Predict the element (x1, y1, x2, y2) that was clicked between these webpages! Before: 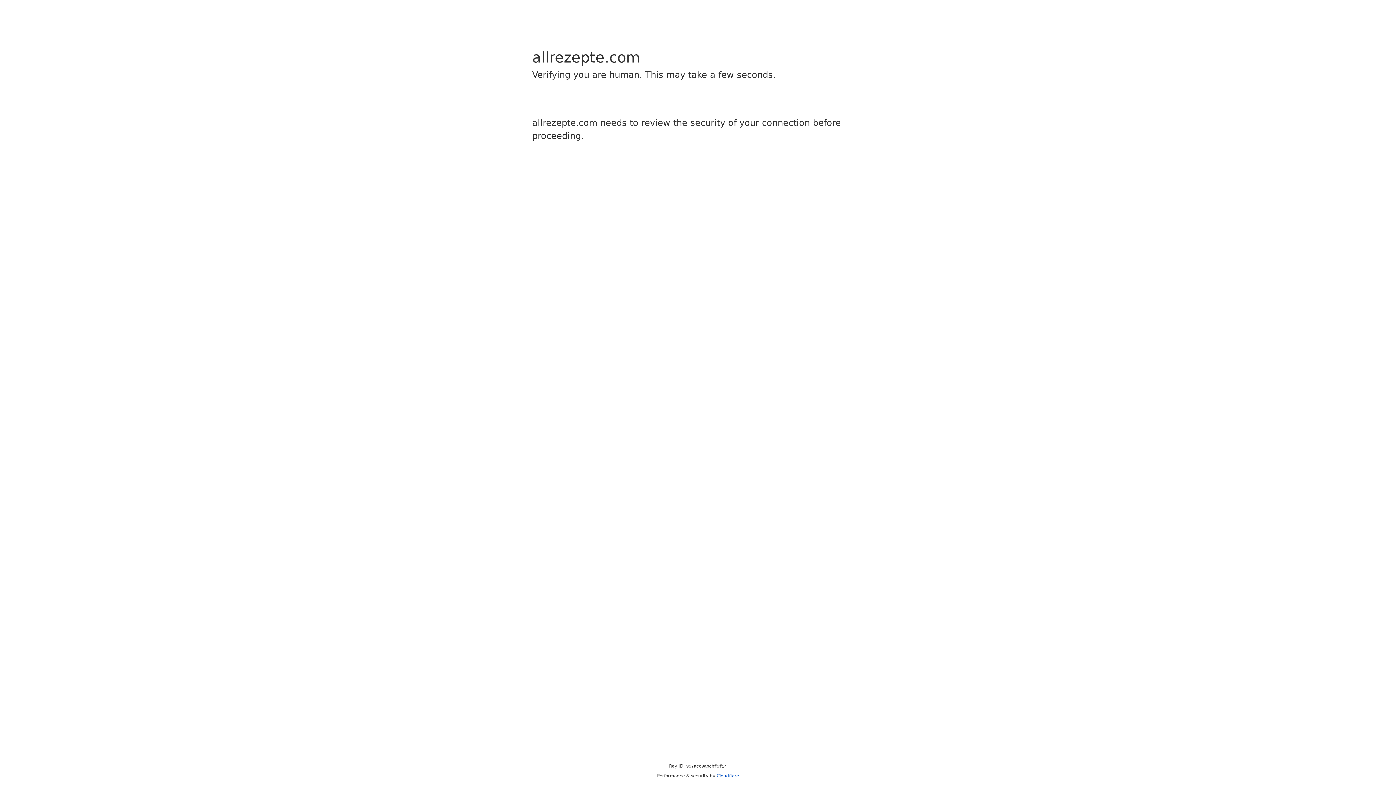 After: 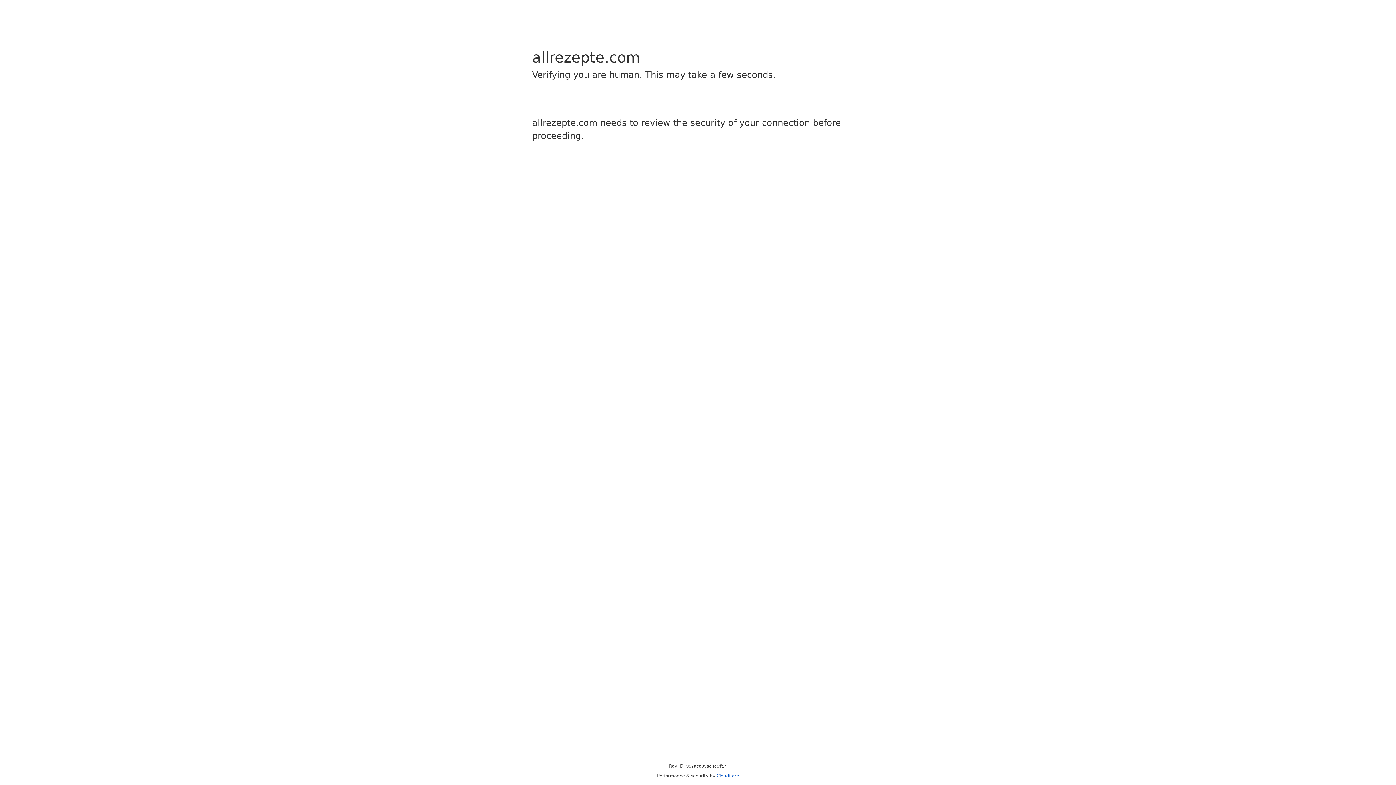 Action: label: Cloudflare bbox: (716, 773, 739, 778)